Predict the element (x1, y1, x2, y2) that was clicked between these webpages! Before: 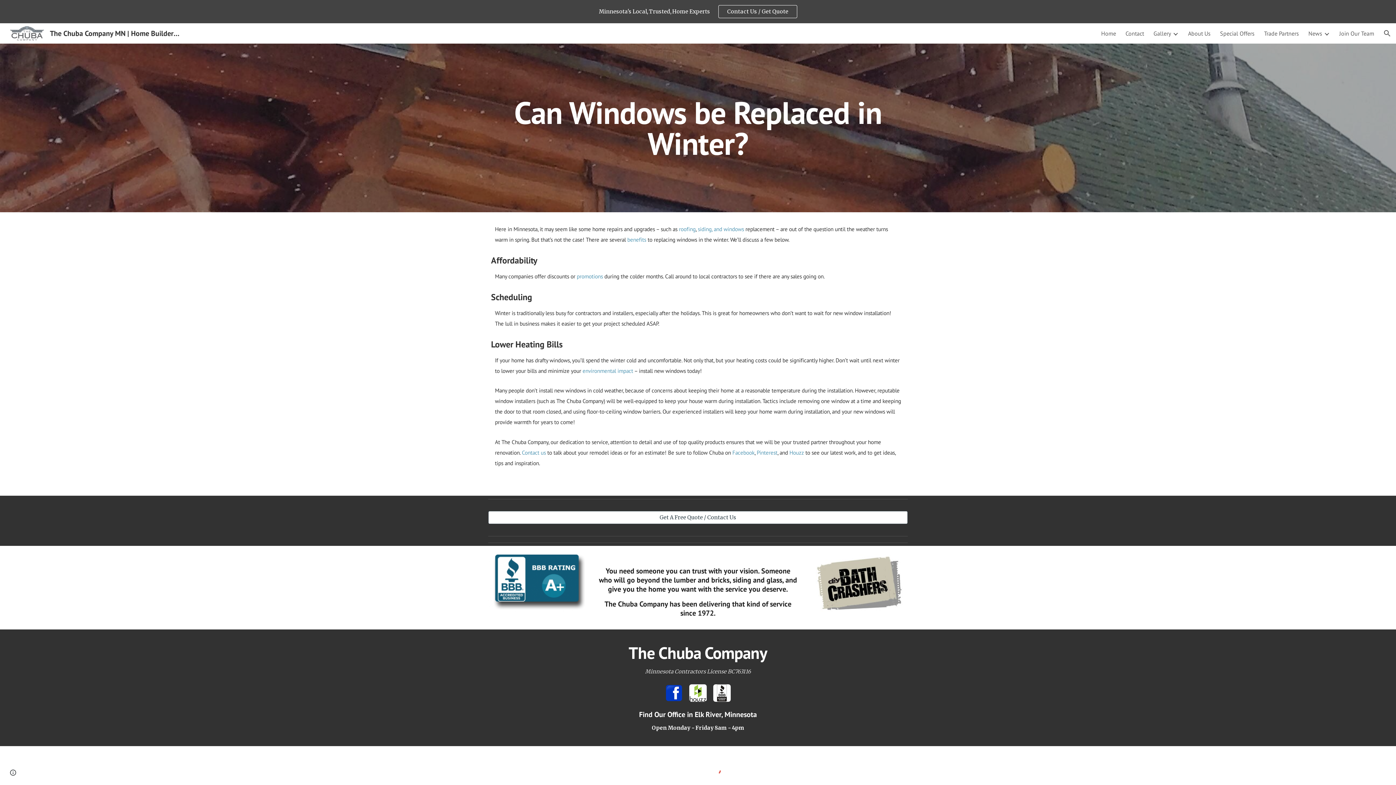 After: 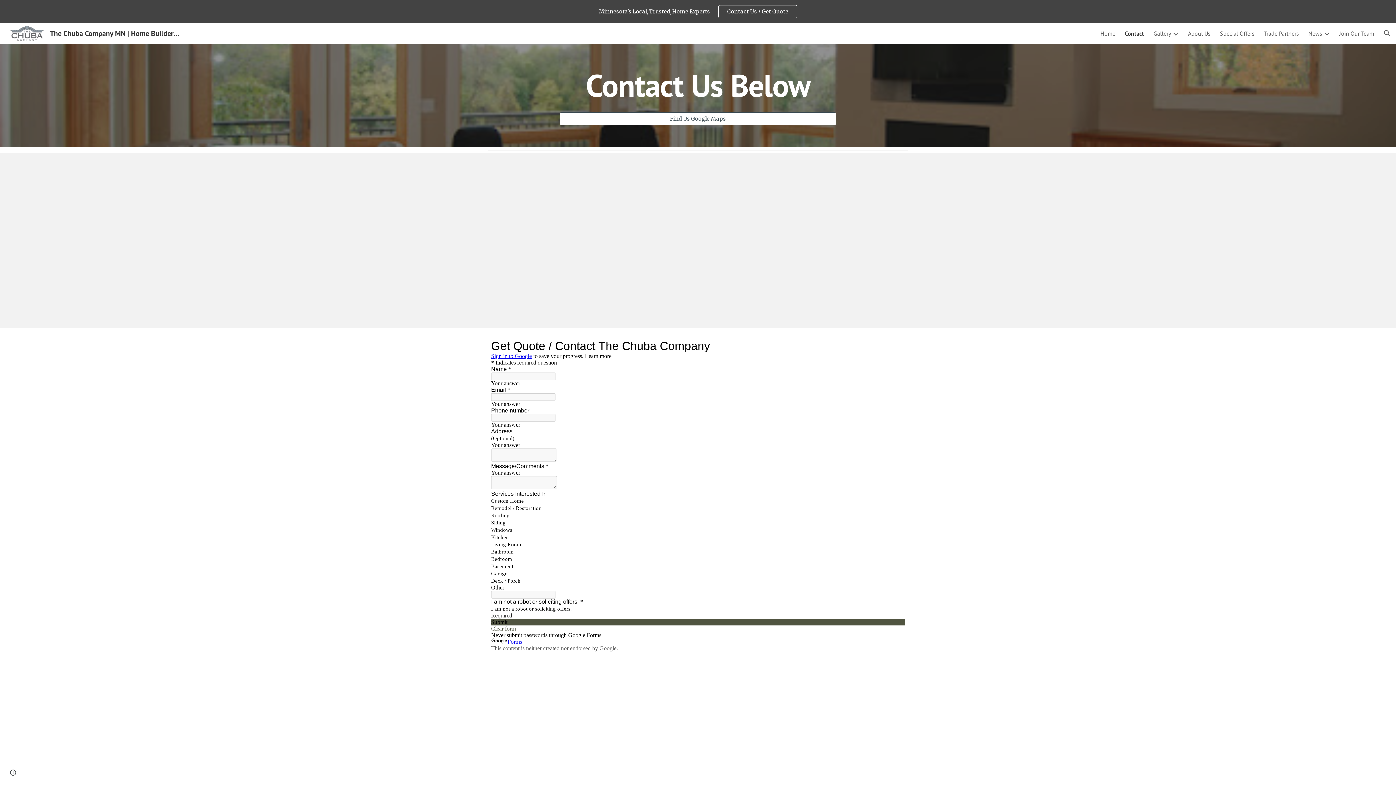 Action: label: Contact Us / Get Quote bbox: (719, 5, 797, 17)